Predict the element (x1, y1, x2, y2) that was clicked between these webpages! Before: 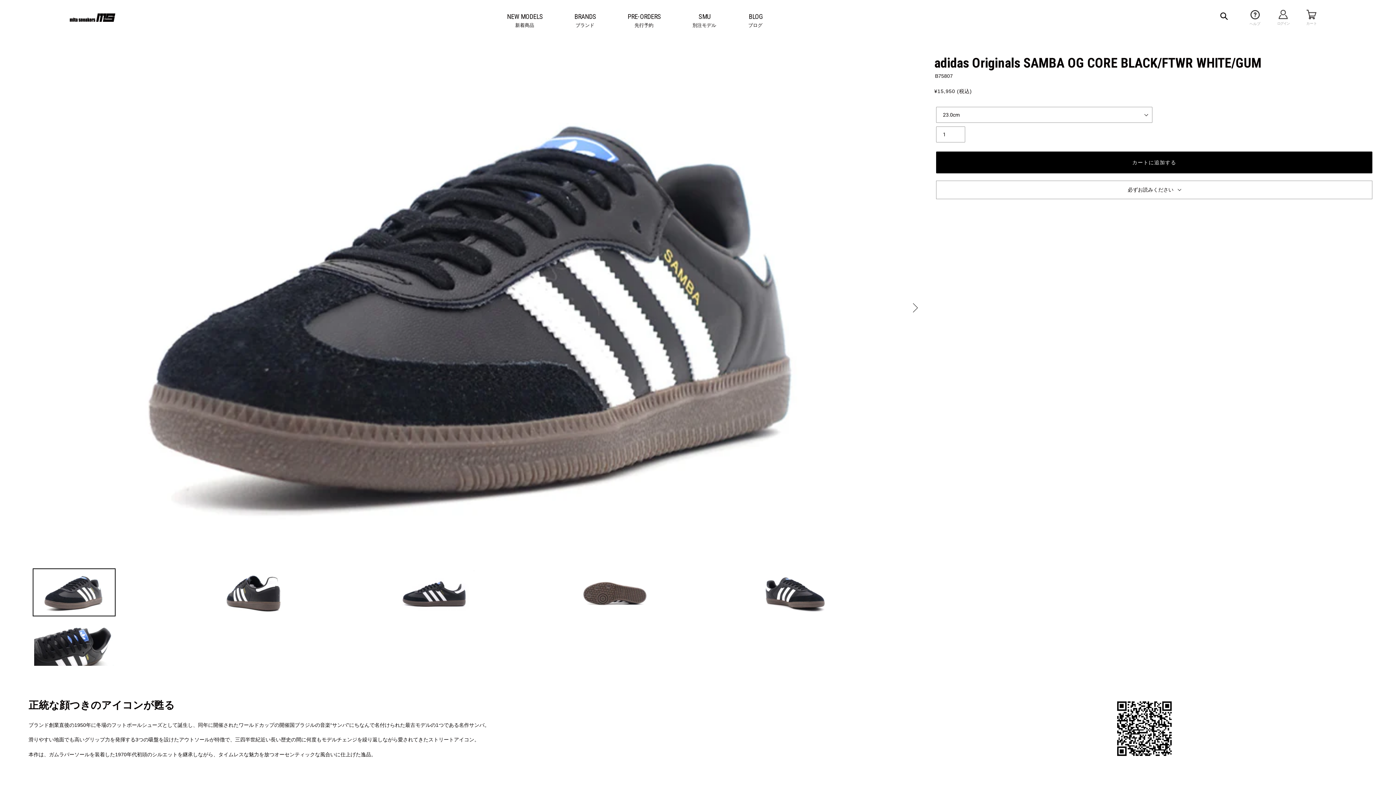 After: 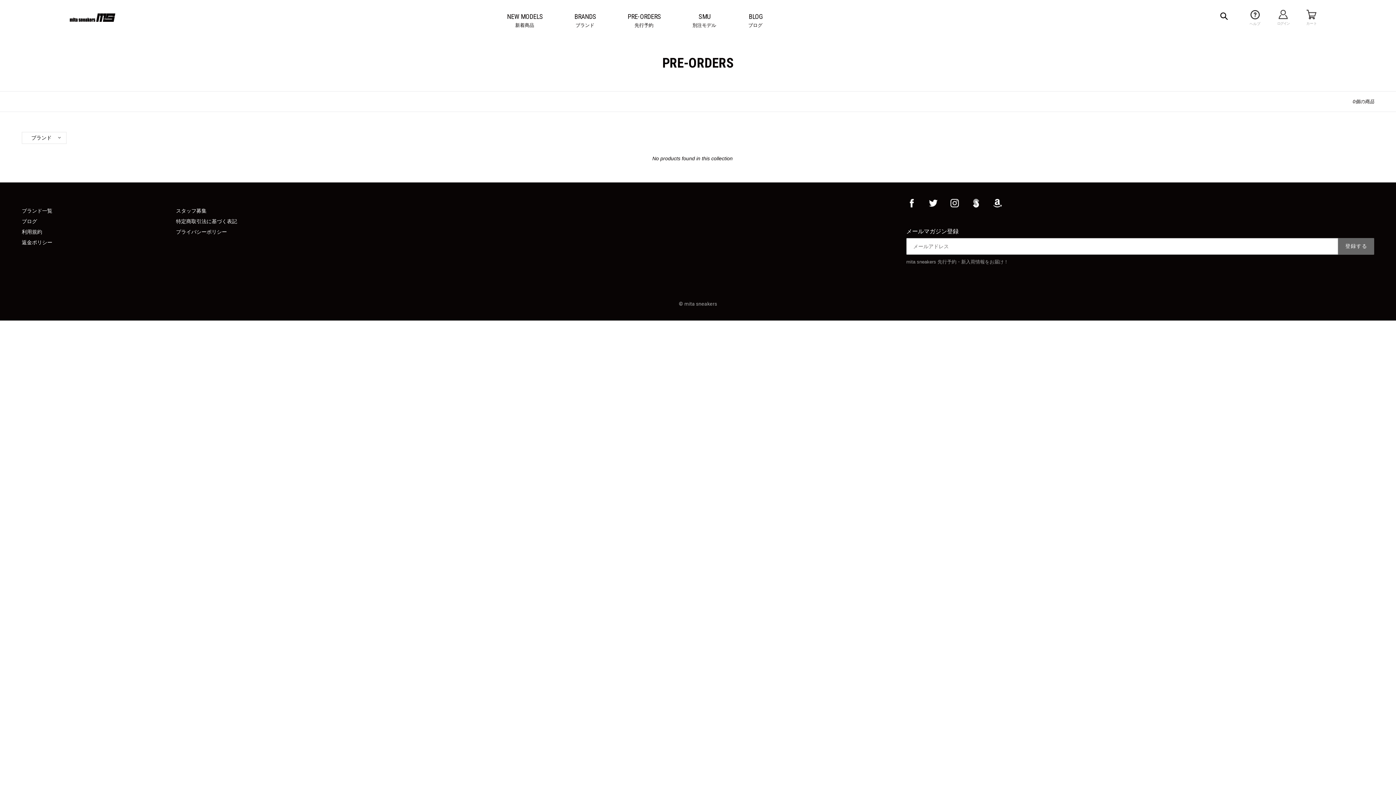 Action: label: PRE-ORDERS先行予約 bbox: (627, 4, 661, 28)